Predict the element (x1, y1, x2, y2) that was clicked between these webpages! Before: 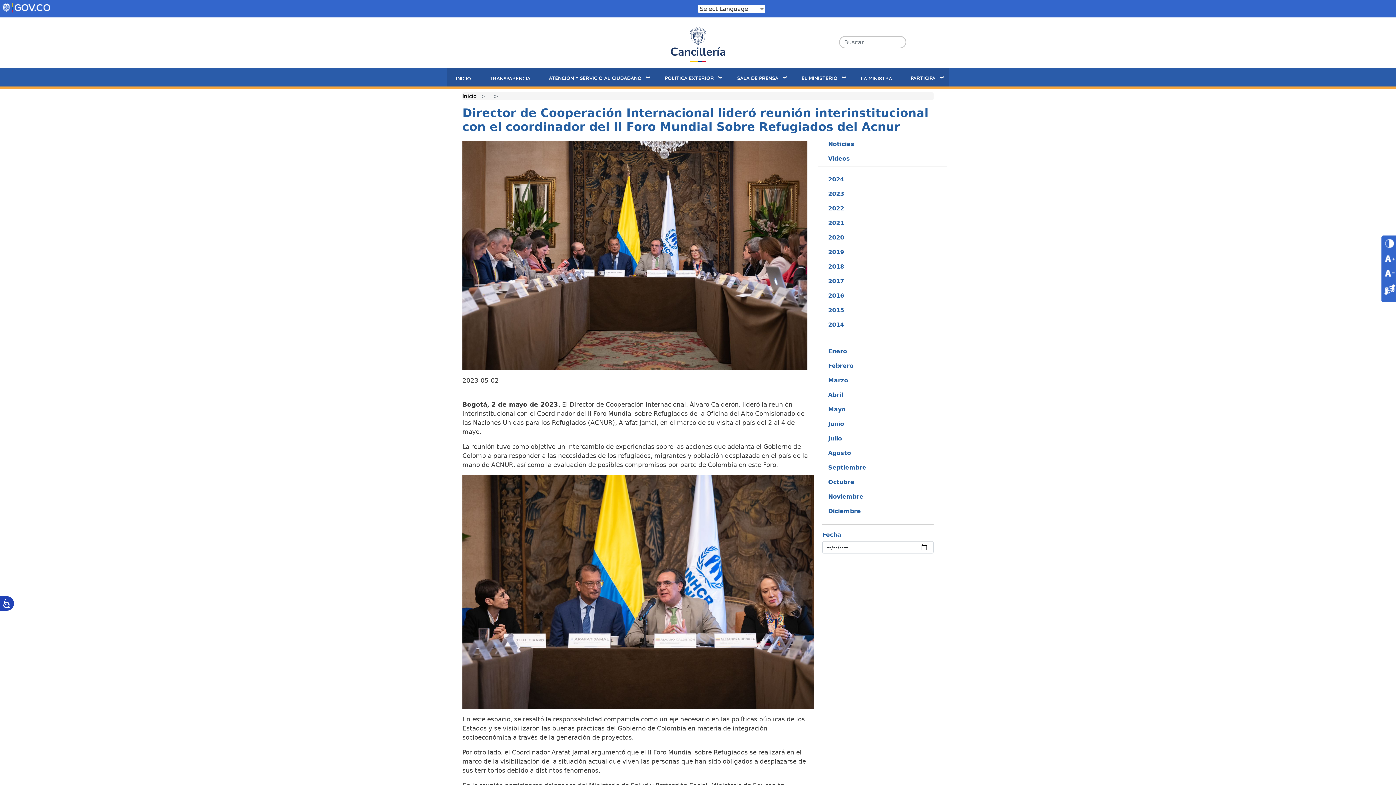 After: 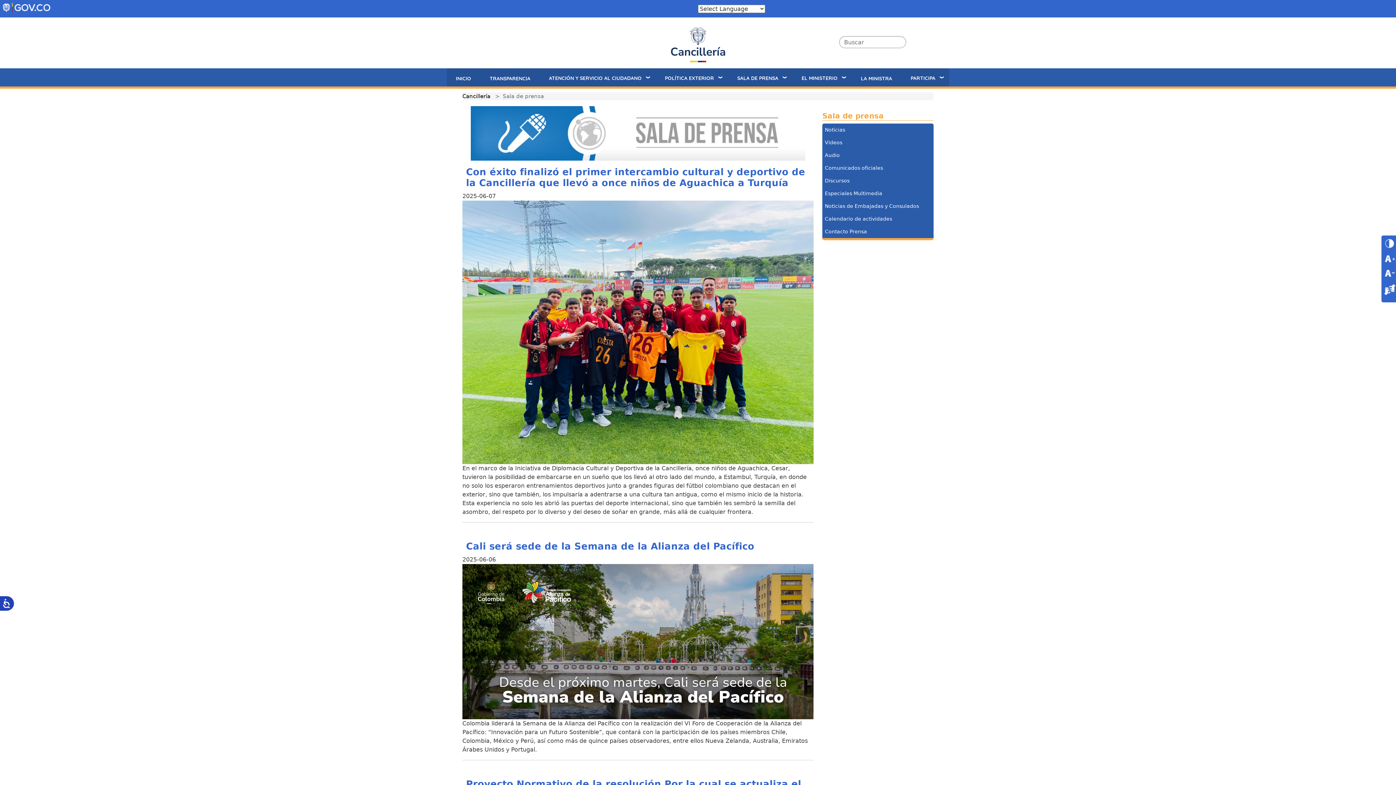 Action: label: SALA DE PRENSA bbox: (728, 68, 792, 86)